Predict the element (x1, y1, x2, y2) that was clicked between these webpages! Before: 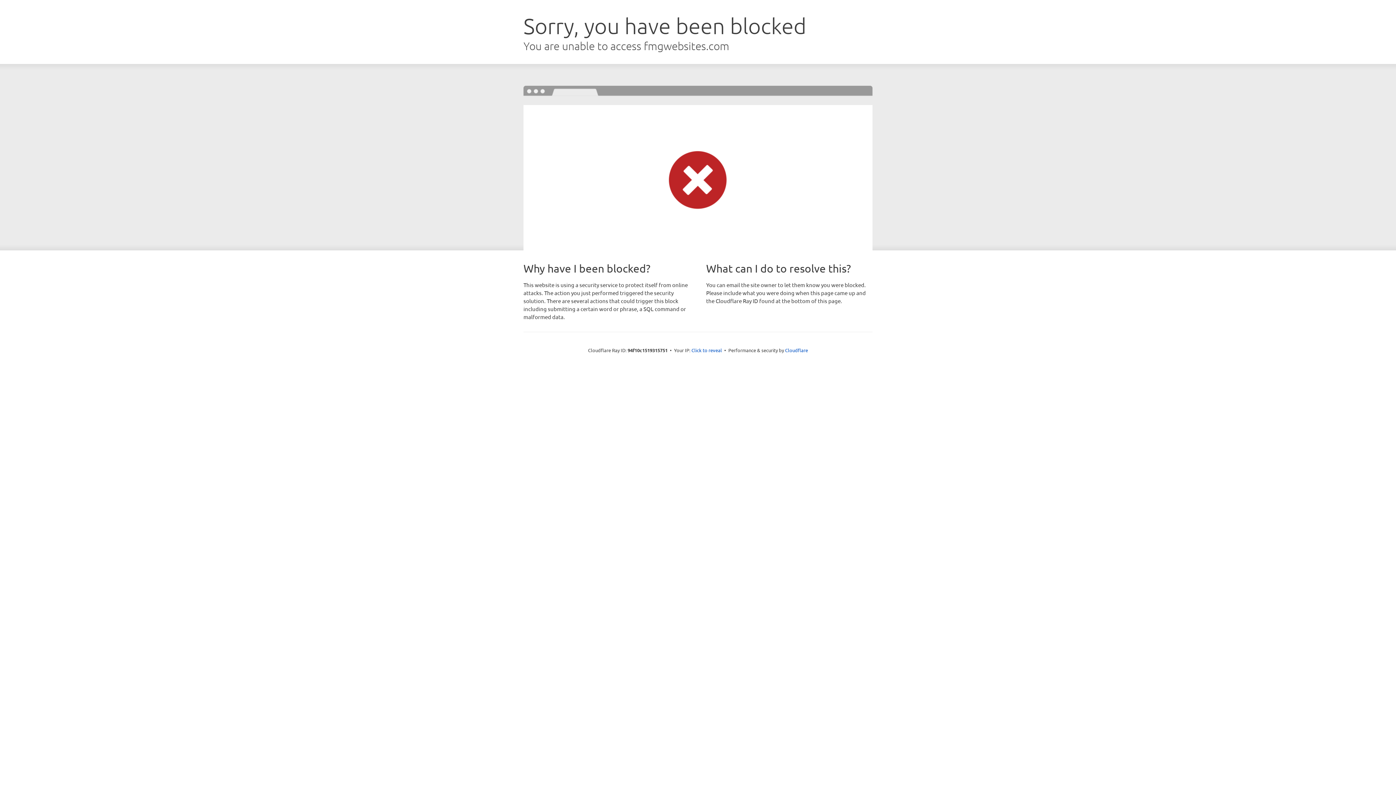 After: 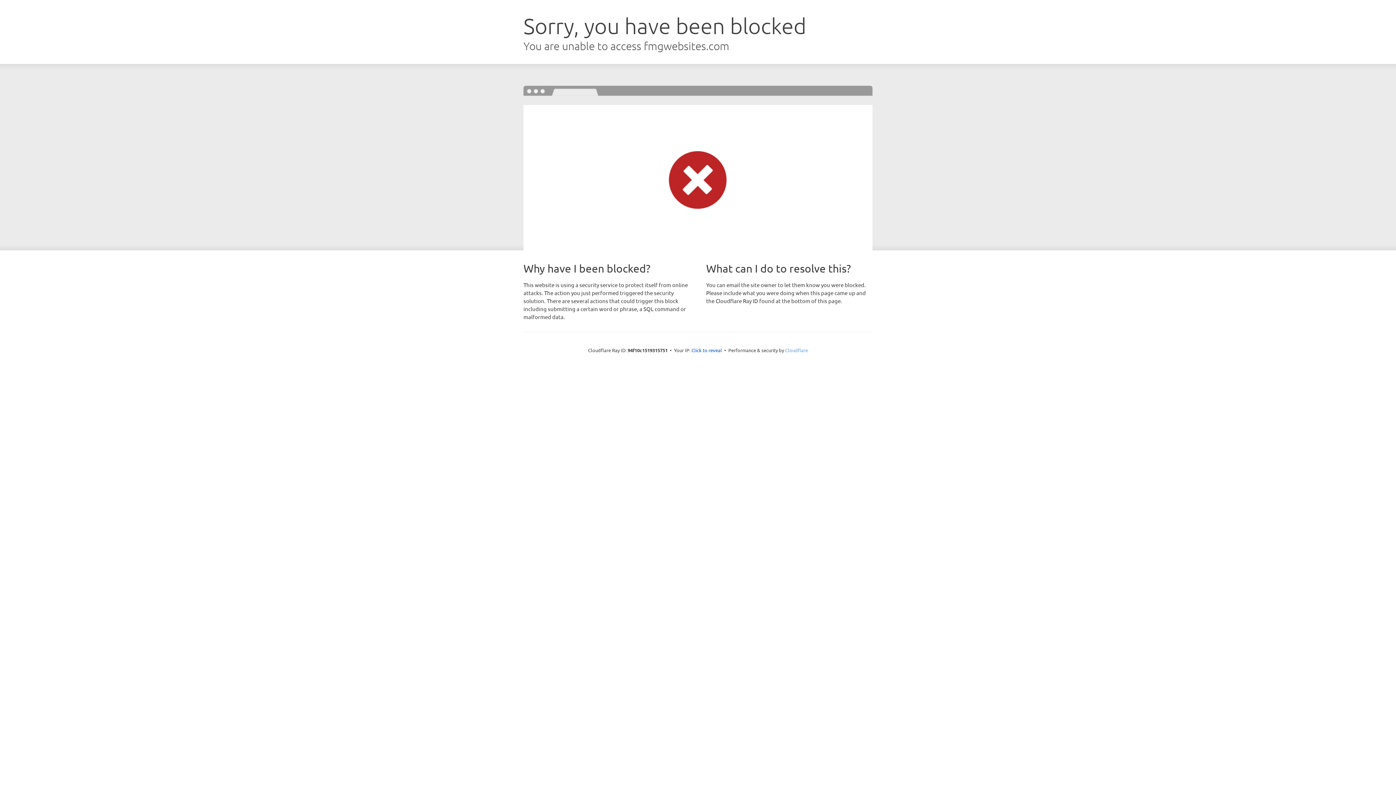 Action: bbox: (785, 347, 808, 353) label: Cloudflare